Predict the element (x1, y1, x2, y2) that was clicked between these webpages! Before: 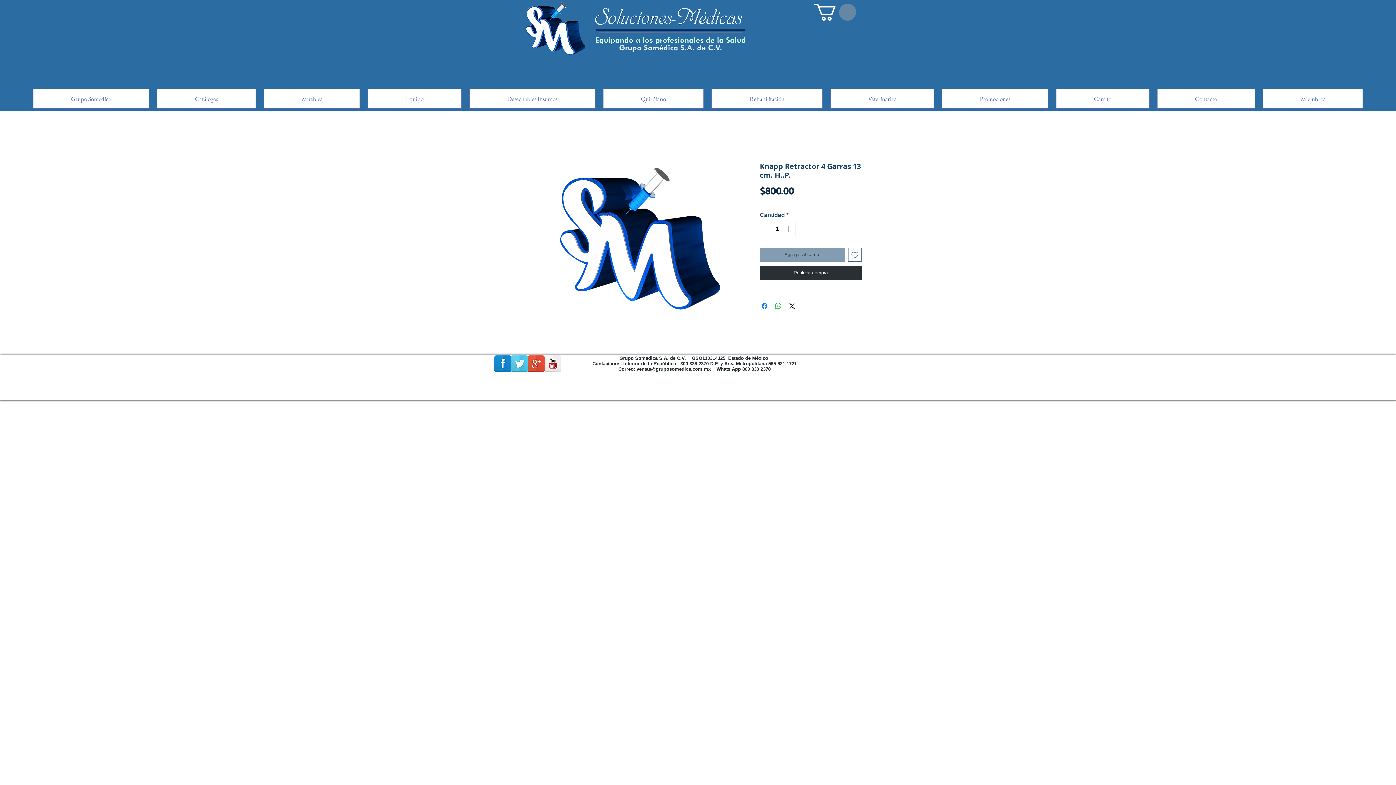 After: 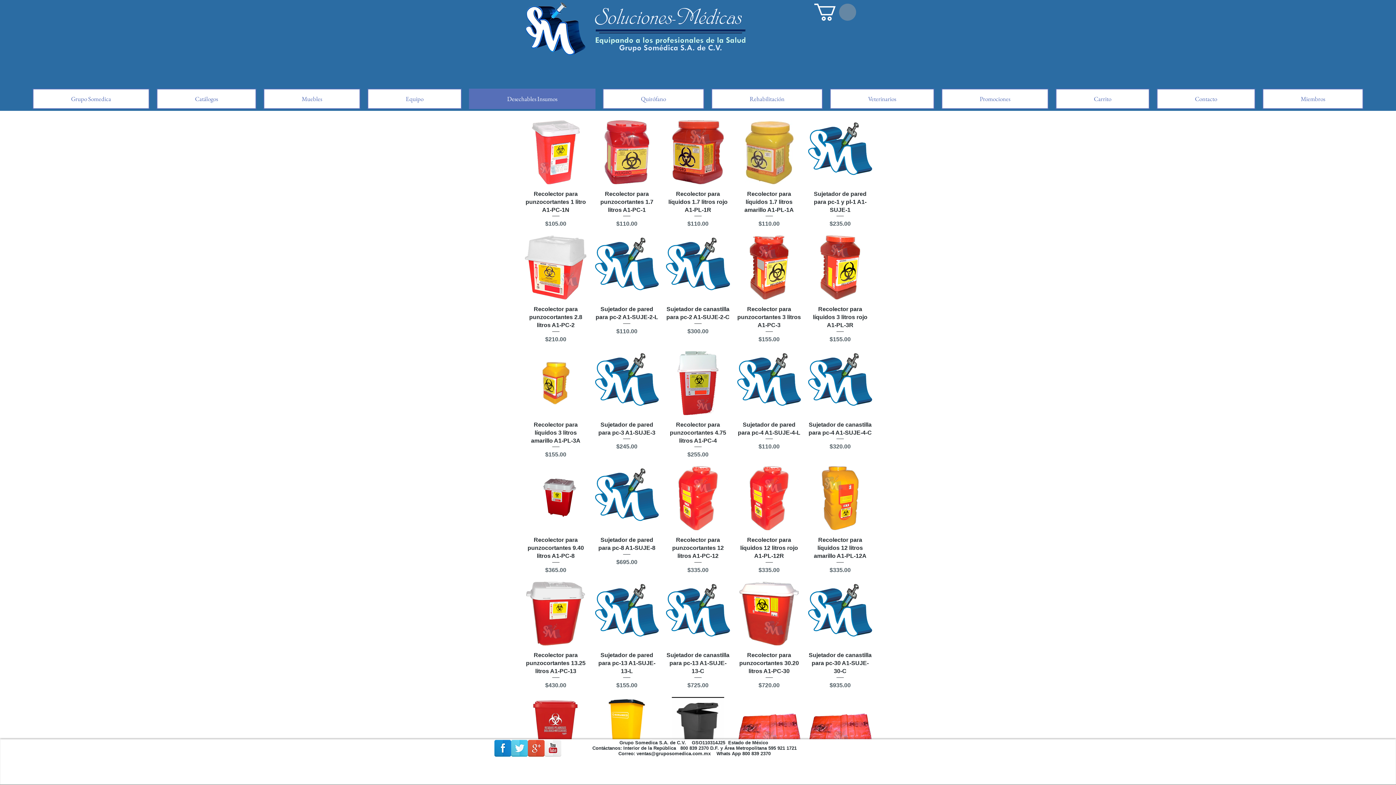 Action: bbox: (469, 88, 595, 109) label: Desechables Insumos